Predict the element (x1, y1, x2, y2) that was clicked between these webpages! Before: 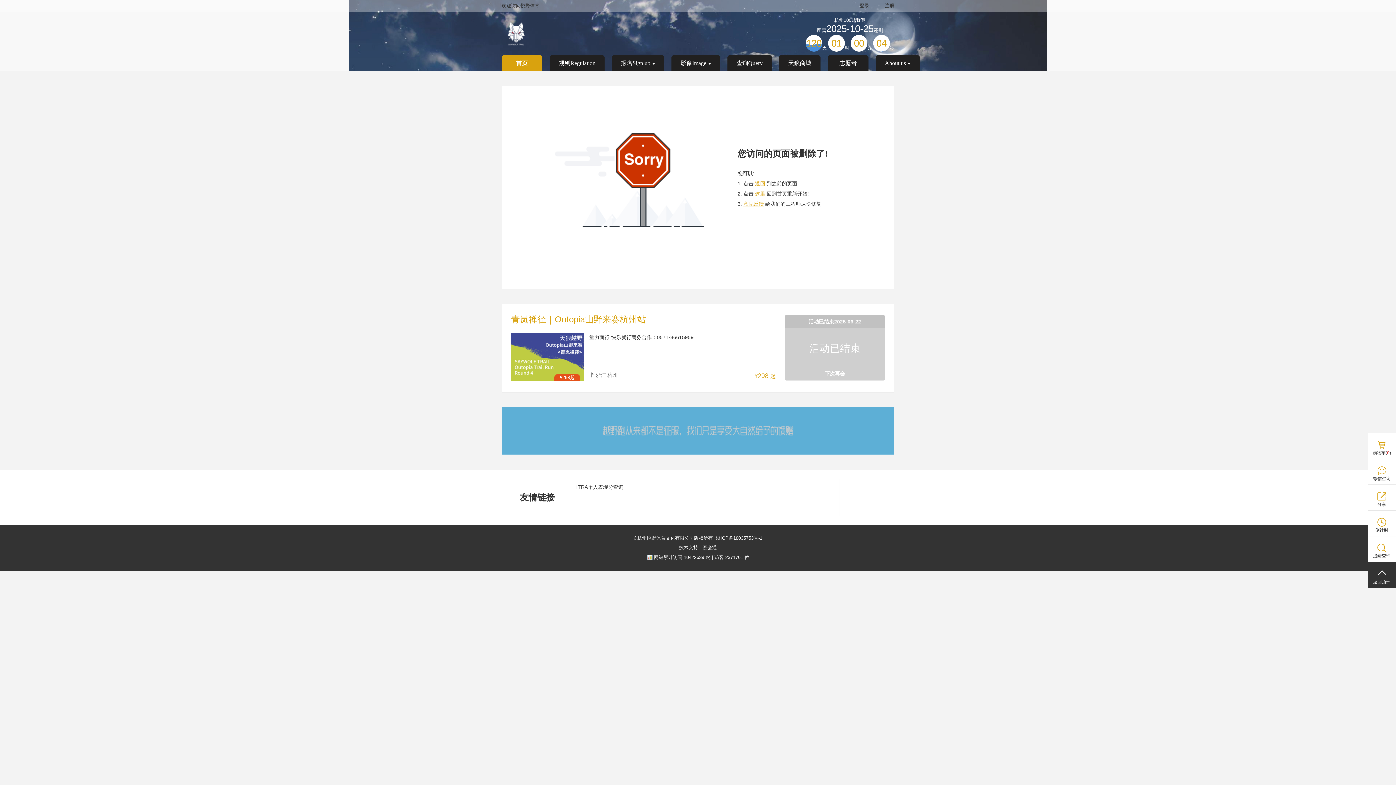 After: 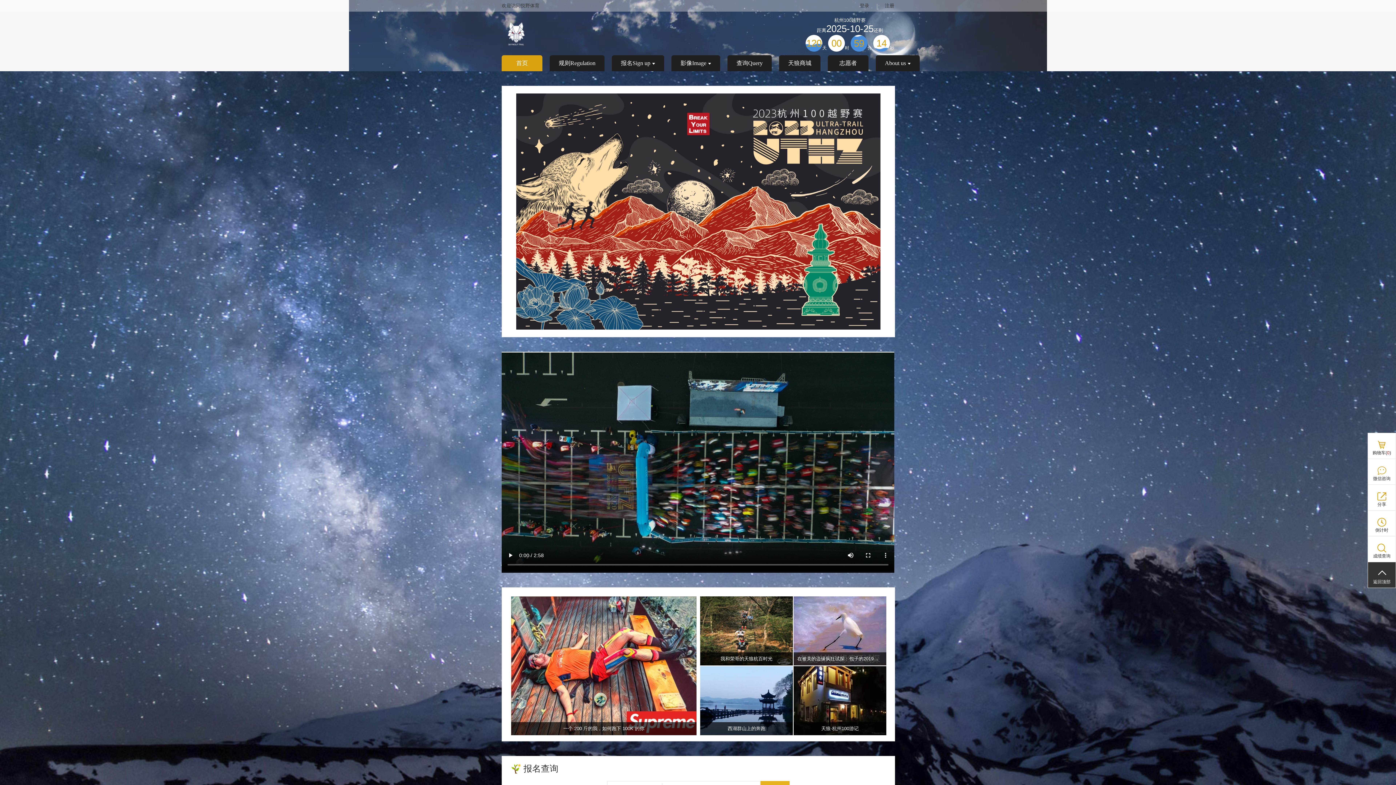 Action: bbox: (501, 11, 530, 55)